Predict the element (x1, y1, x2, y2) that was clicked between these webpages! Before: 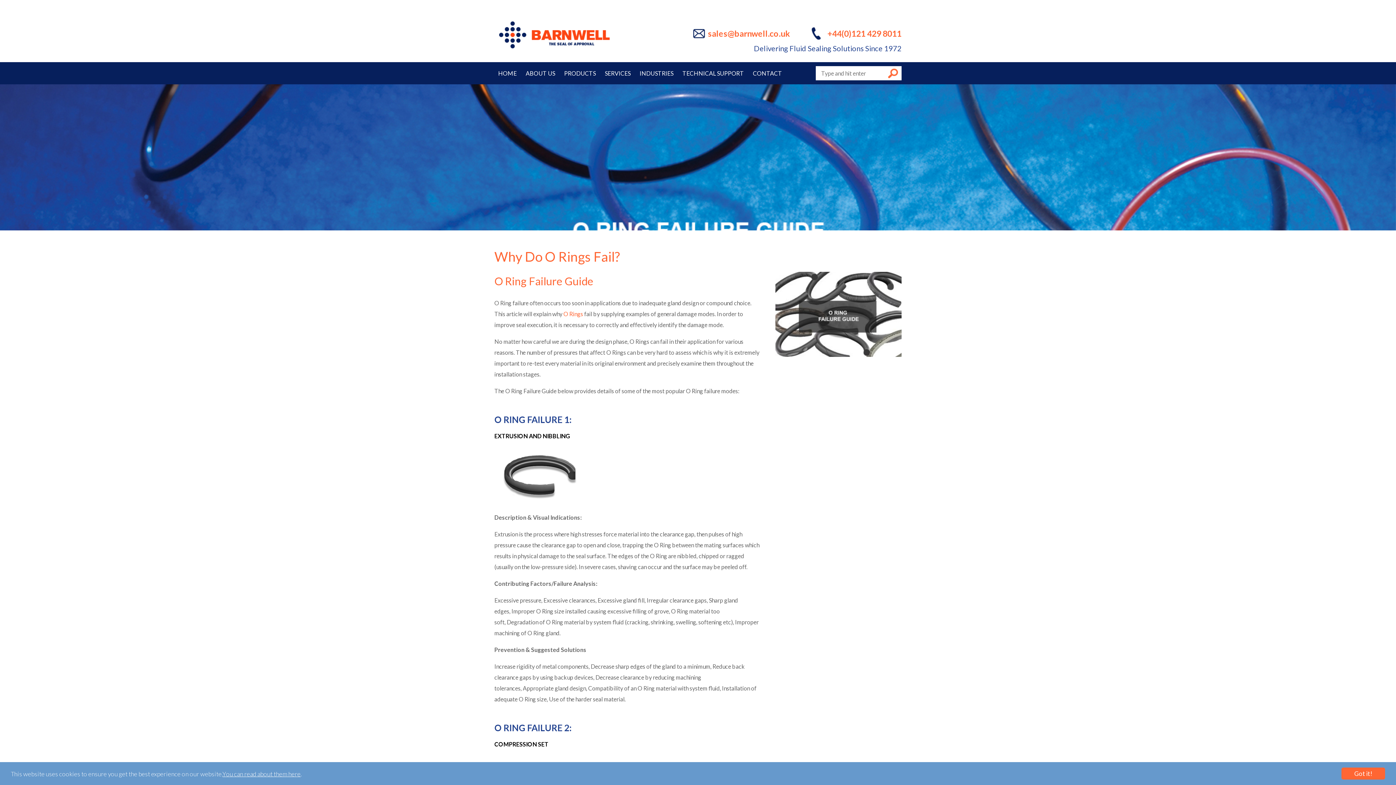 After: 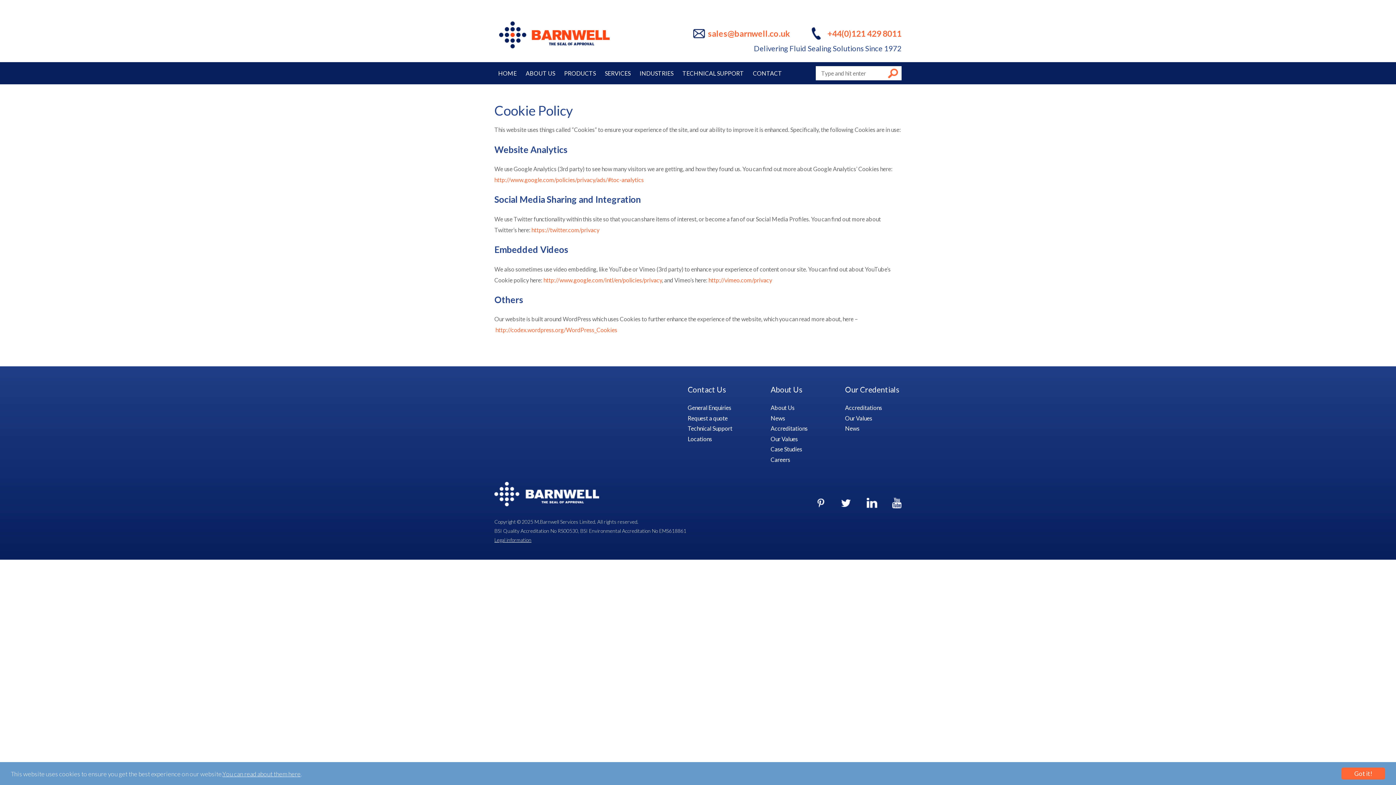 Action: label: You can read about them here bbox: (222, 770, 300, 778)